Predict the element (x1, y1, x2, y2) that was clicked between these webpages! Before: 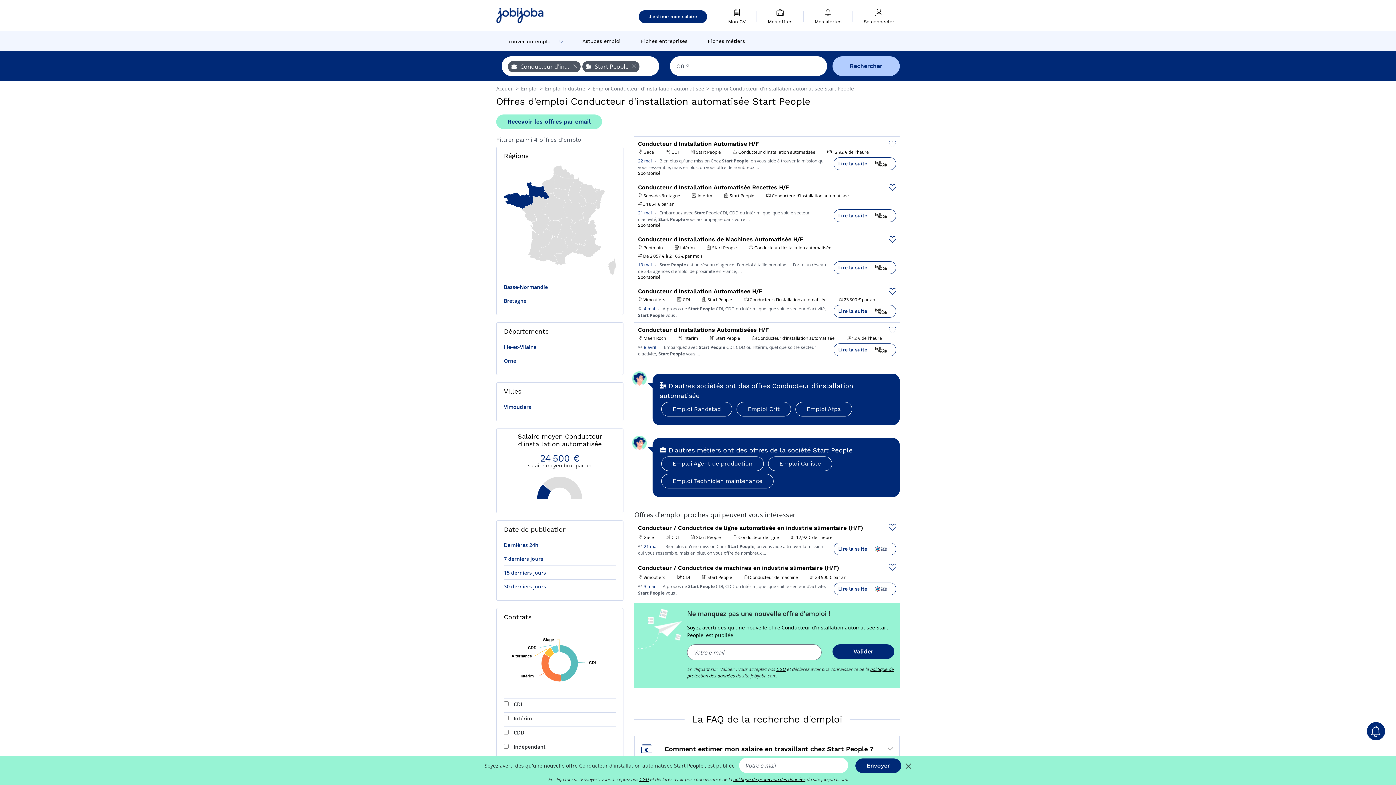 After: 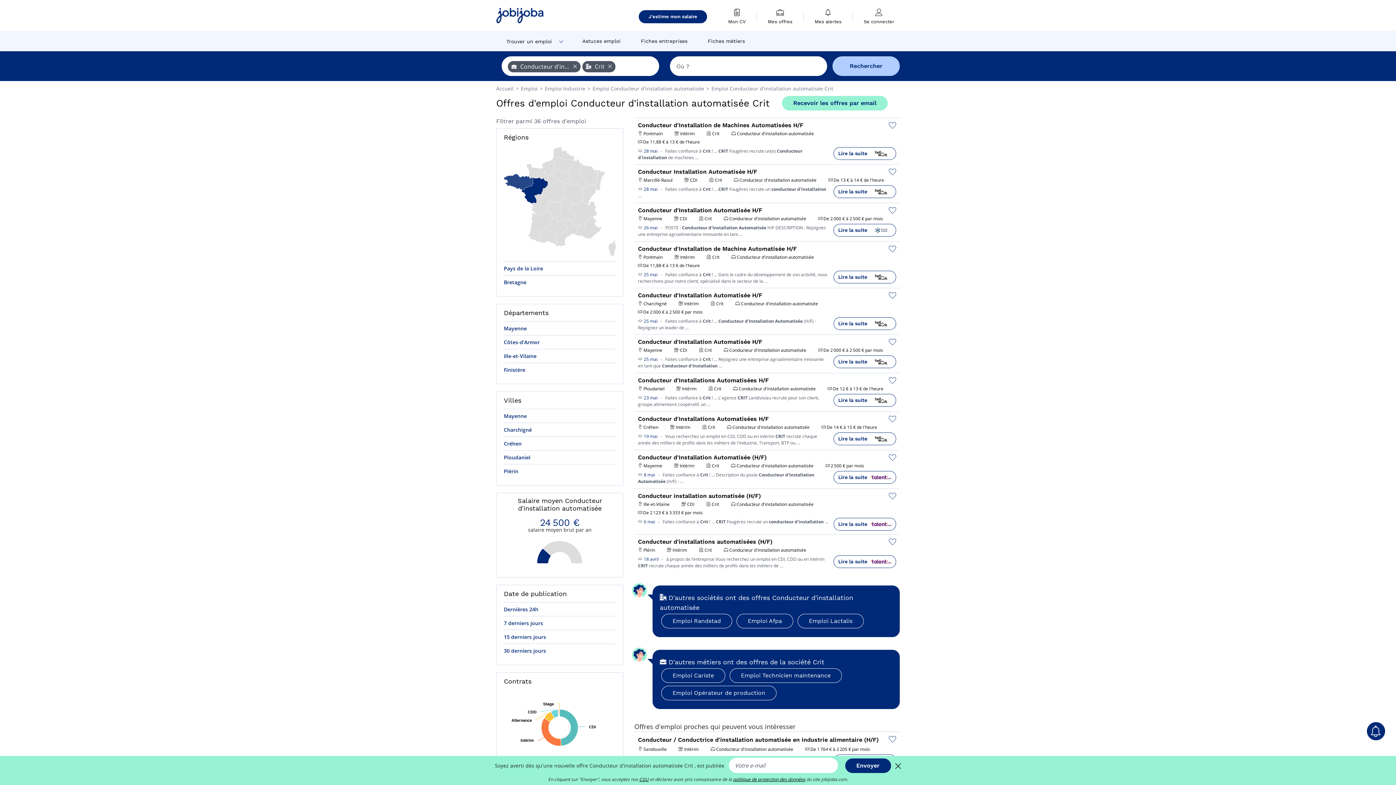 Action: bbox: (736, 402, 791, 416) label: Emploi Crit